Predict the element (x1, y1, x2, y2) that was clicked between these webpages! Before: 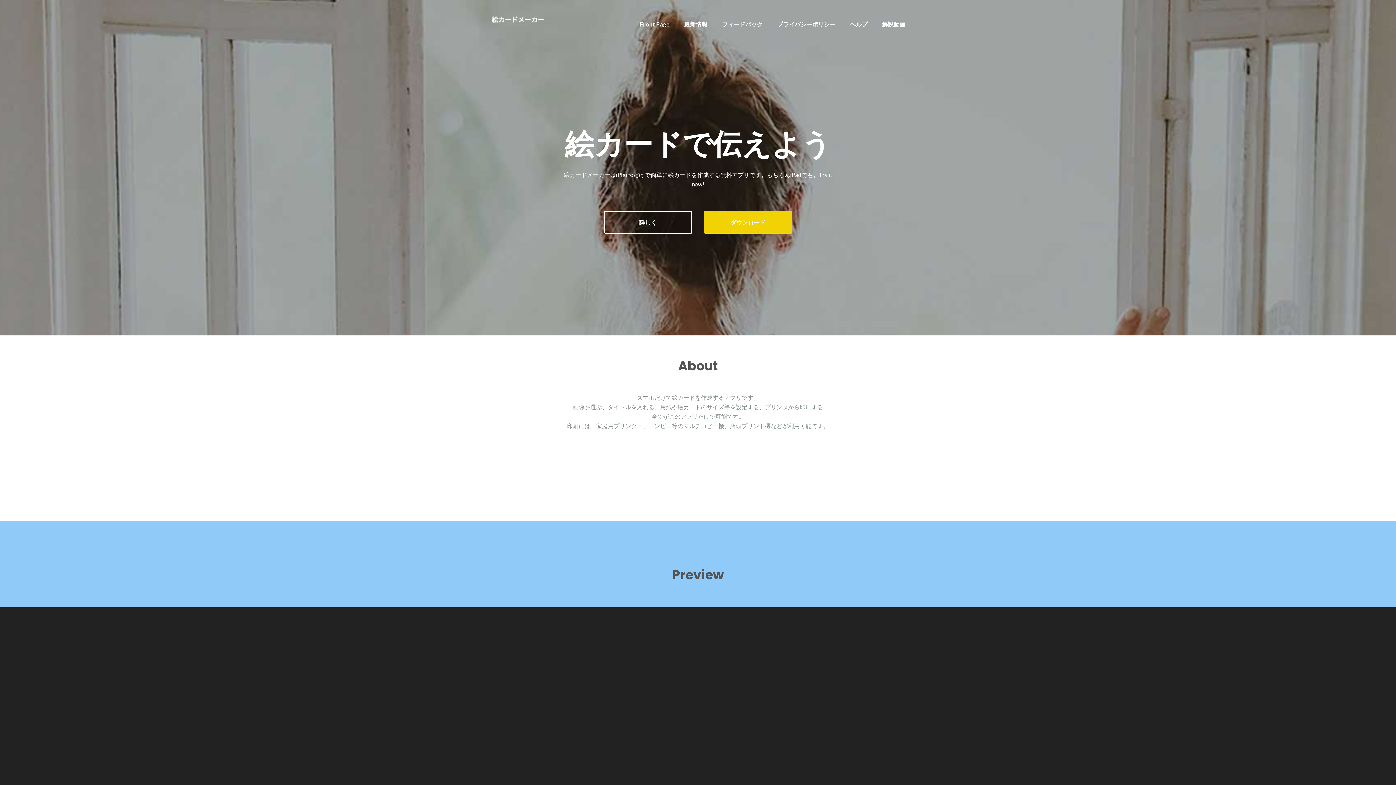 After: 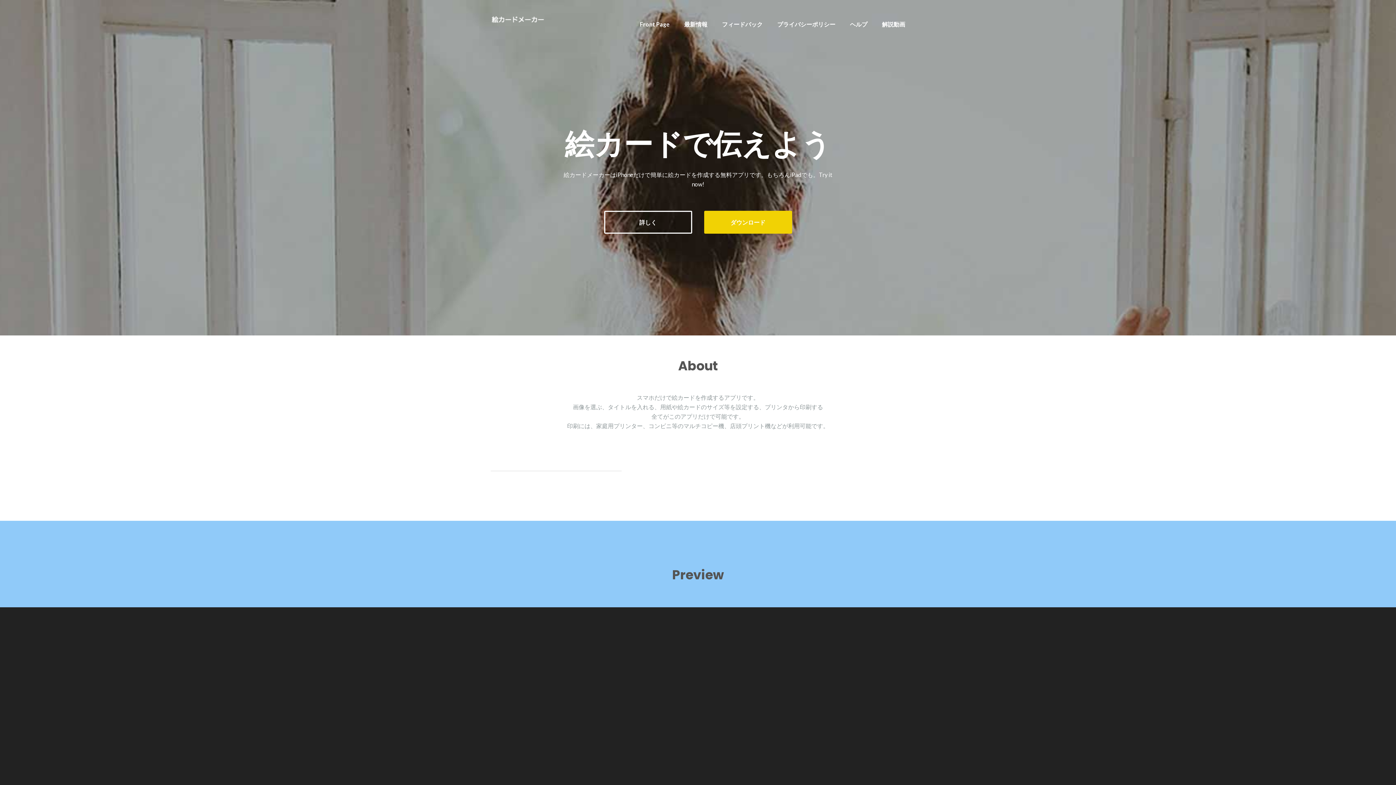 Action: label: 詳しく bbox: (604, 210, 692, 233)